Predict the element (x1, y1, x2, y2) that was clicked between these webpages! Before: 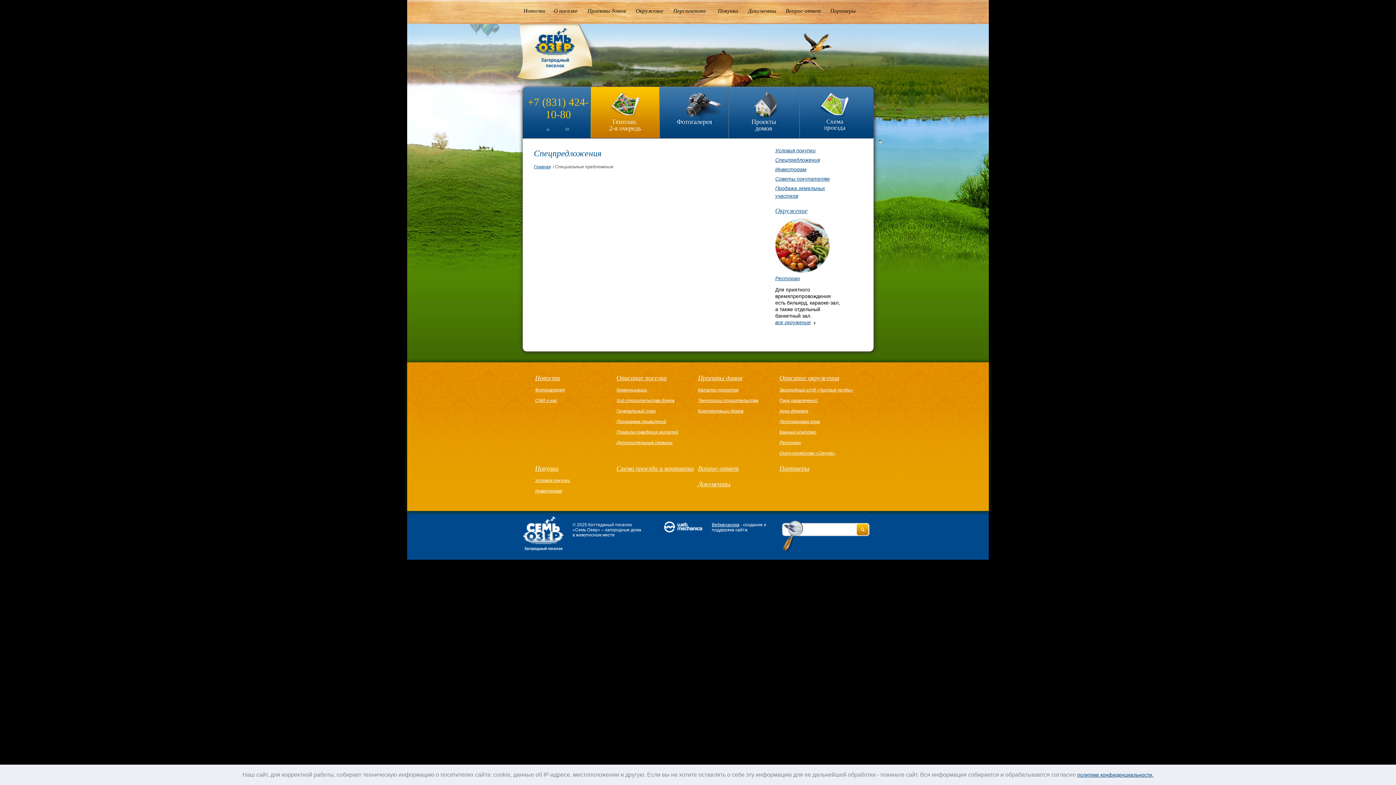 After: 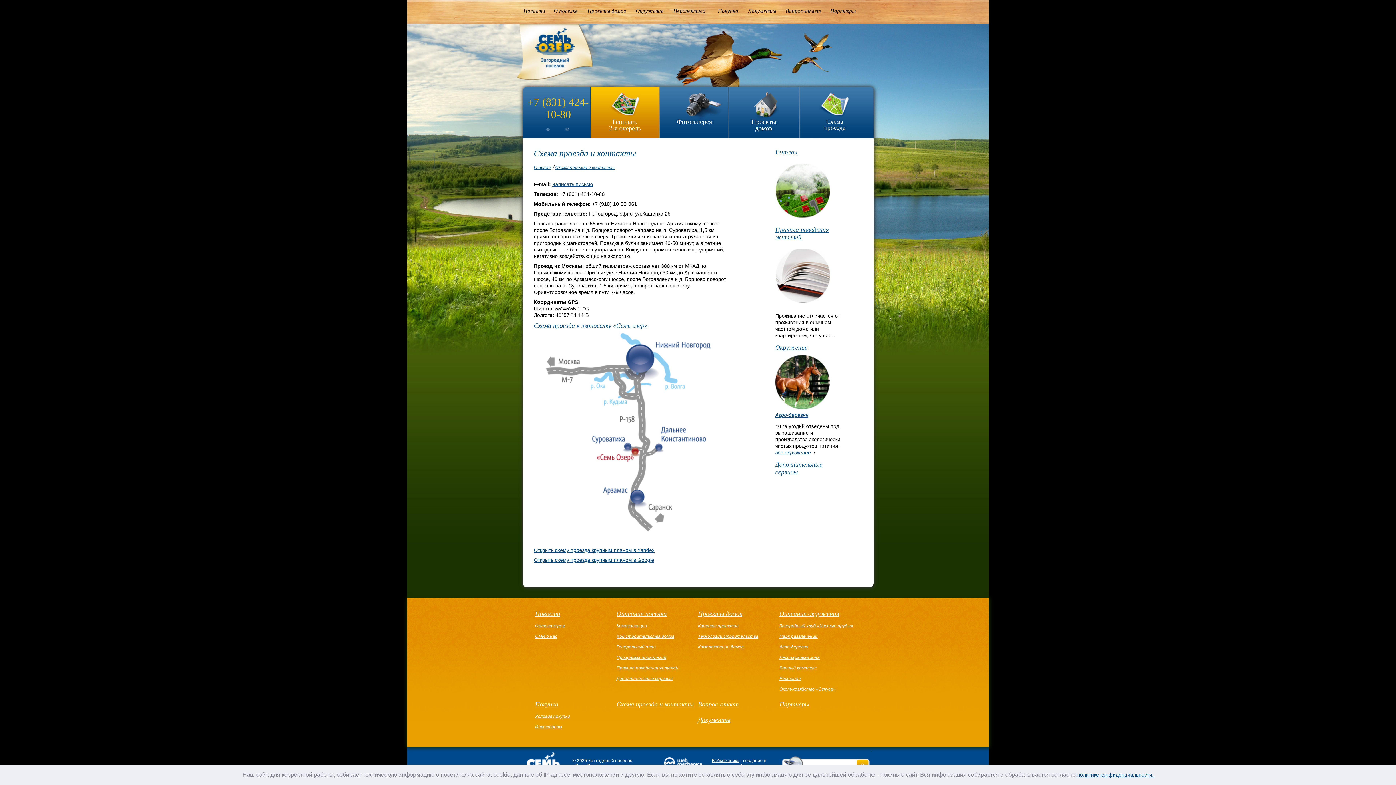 Action: bbox: (562, 129, 572, 135)